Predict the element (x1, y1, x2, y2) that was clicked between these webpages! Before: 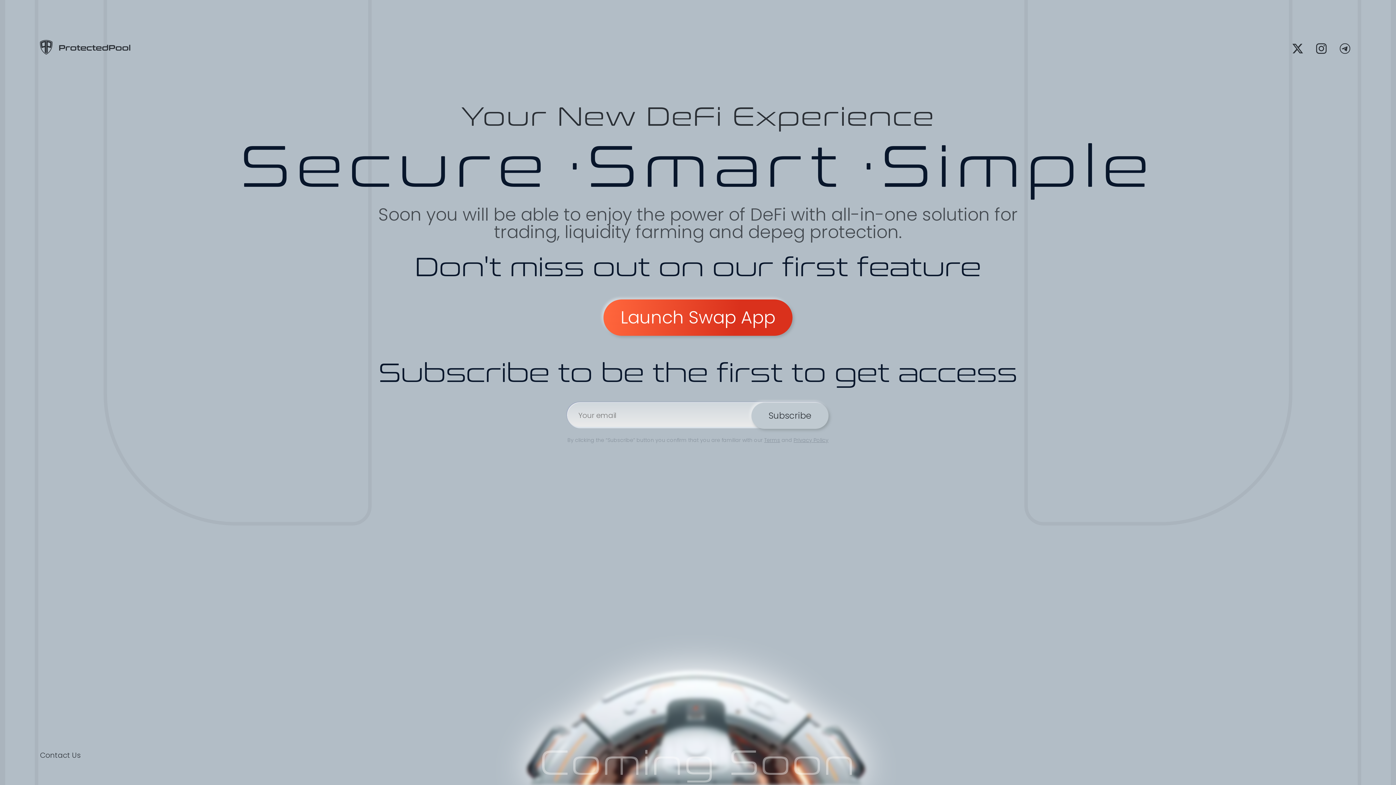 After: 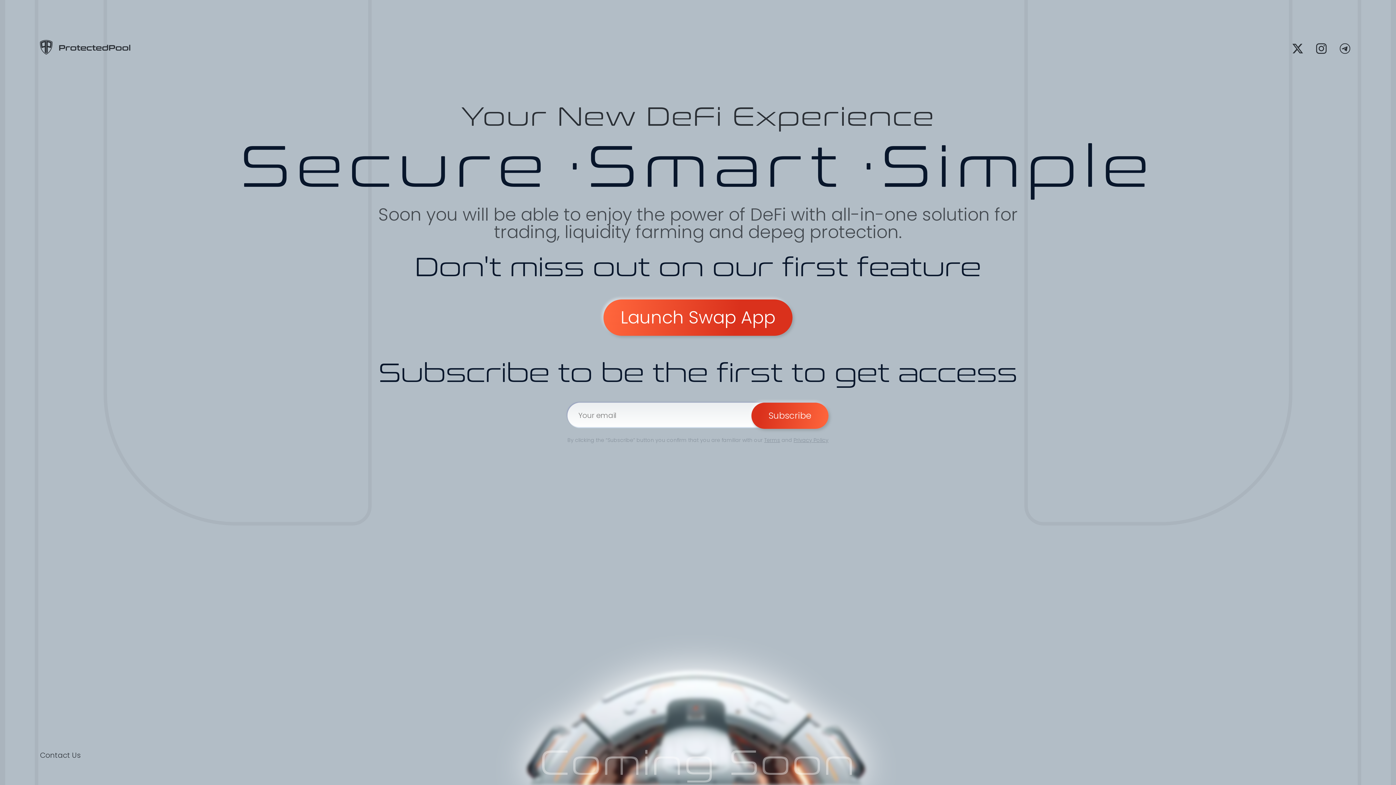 Action: label: Subscribe bbox: (751, 402, 828, 429)